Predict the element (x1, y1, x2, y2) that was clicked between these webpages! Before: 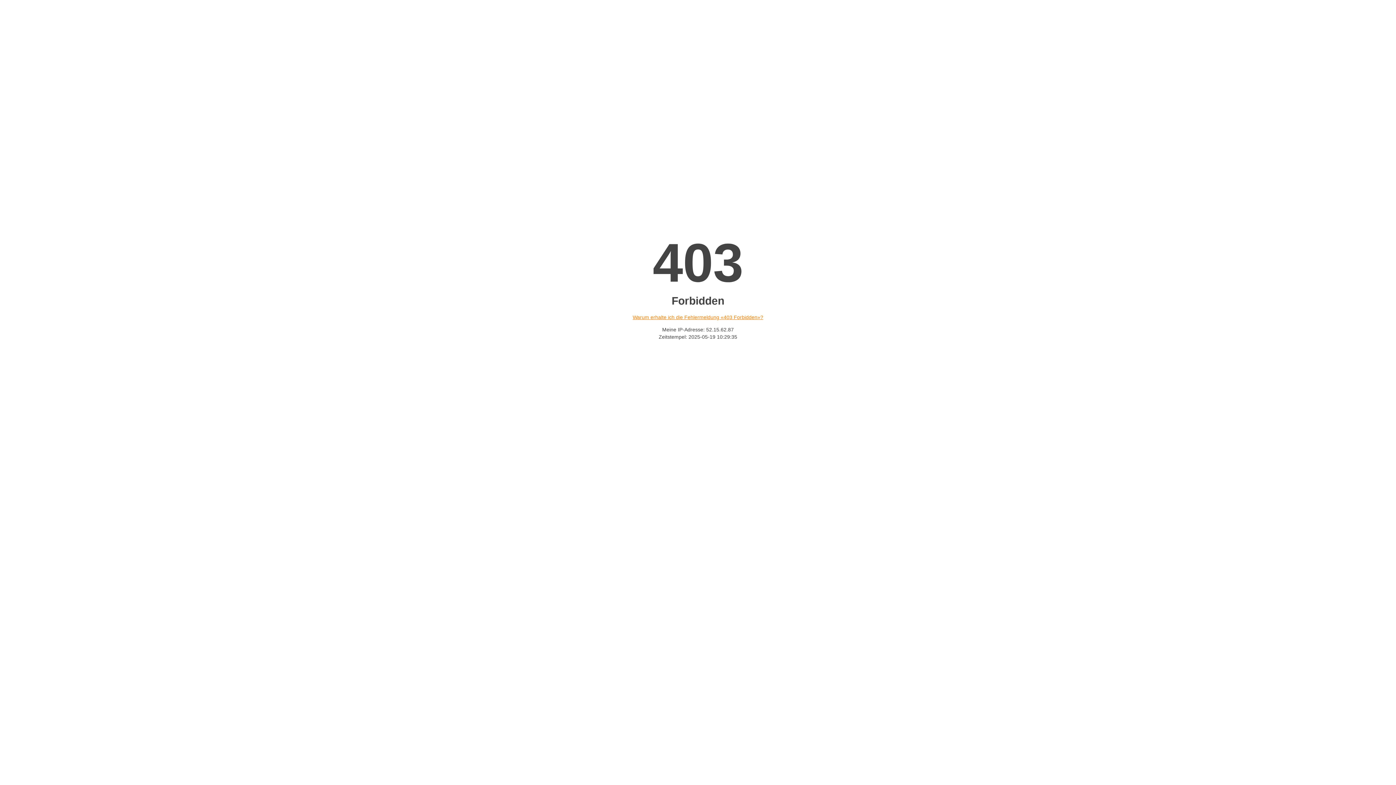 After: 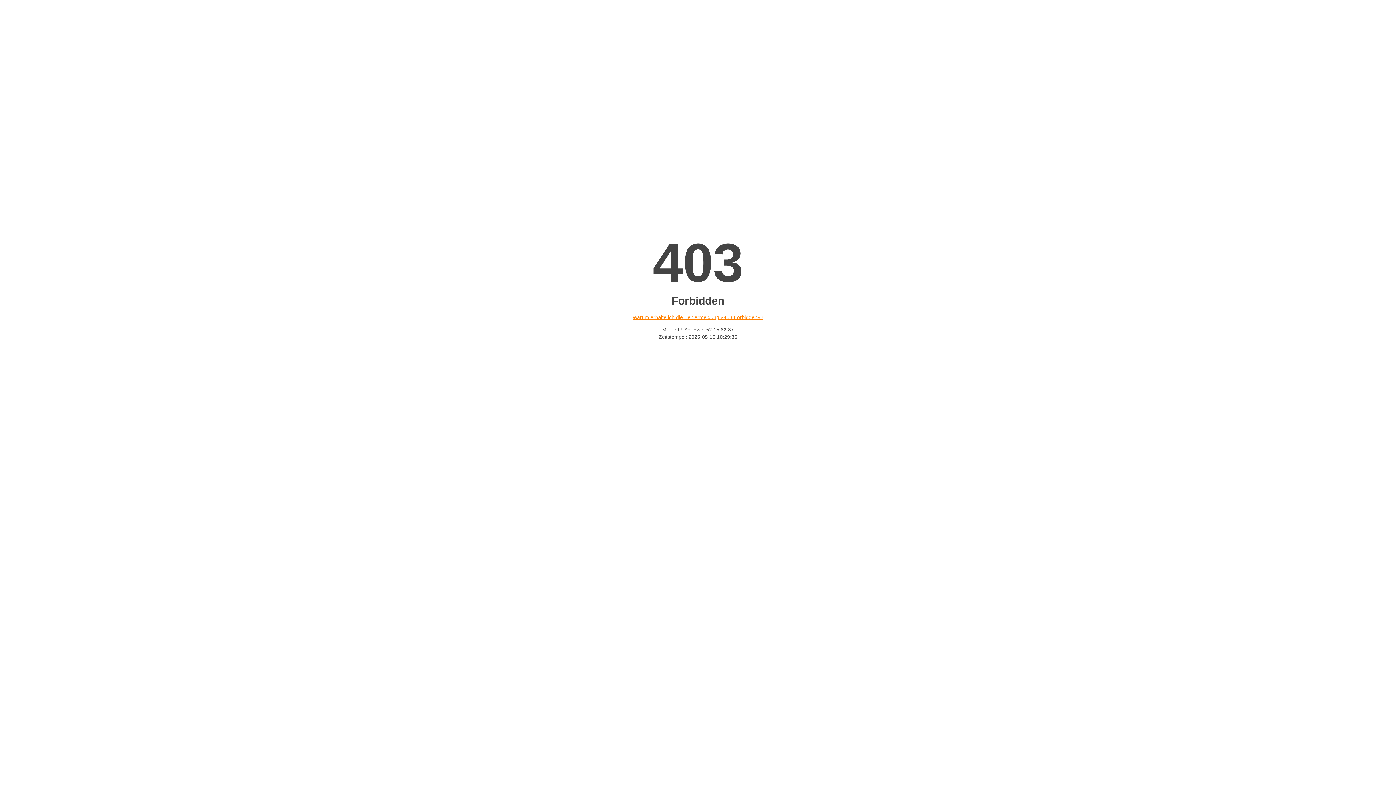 Action: label: Warum erhalte ich die Fehlermeldung «403 Forbidden»? bbox: (632, 314, 763, 320)